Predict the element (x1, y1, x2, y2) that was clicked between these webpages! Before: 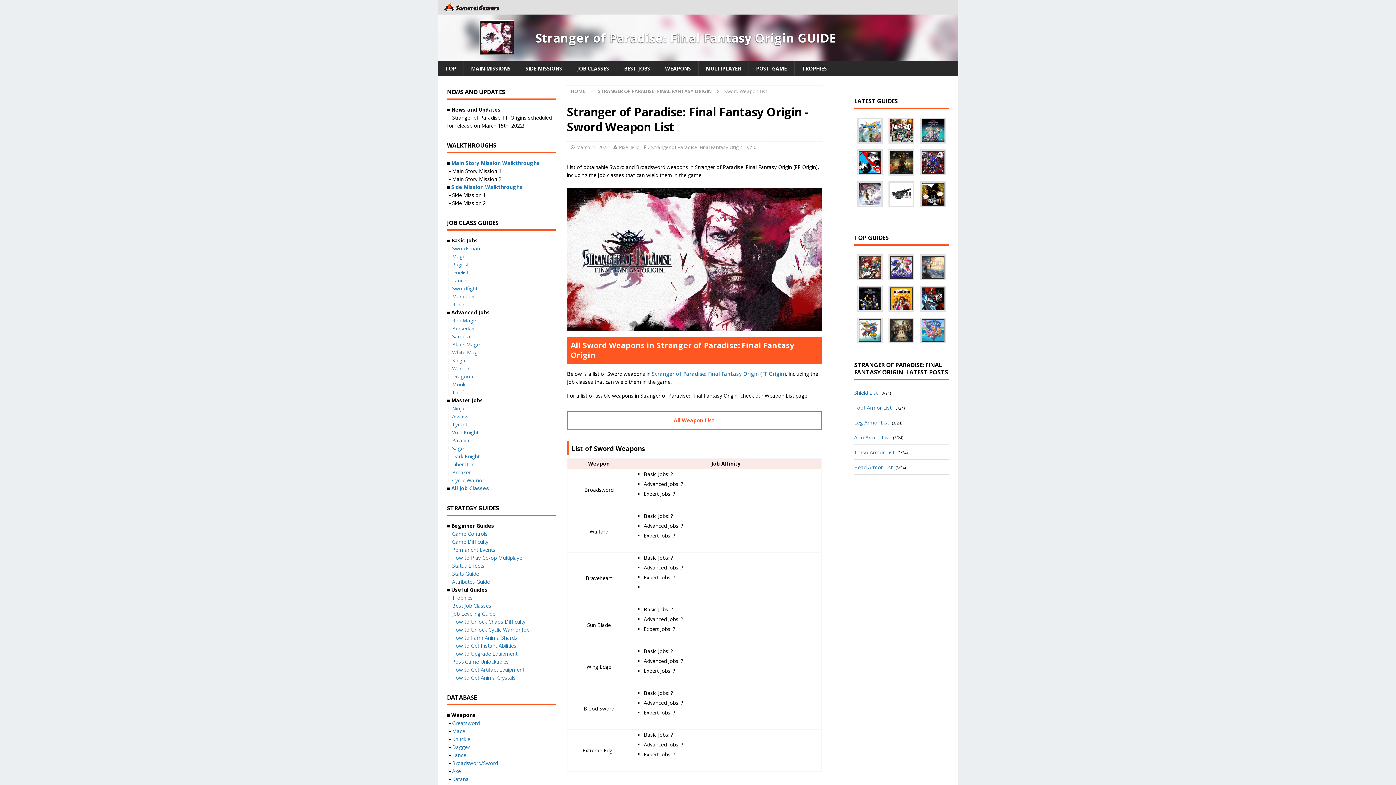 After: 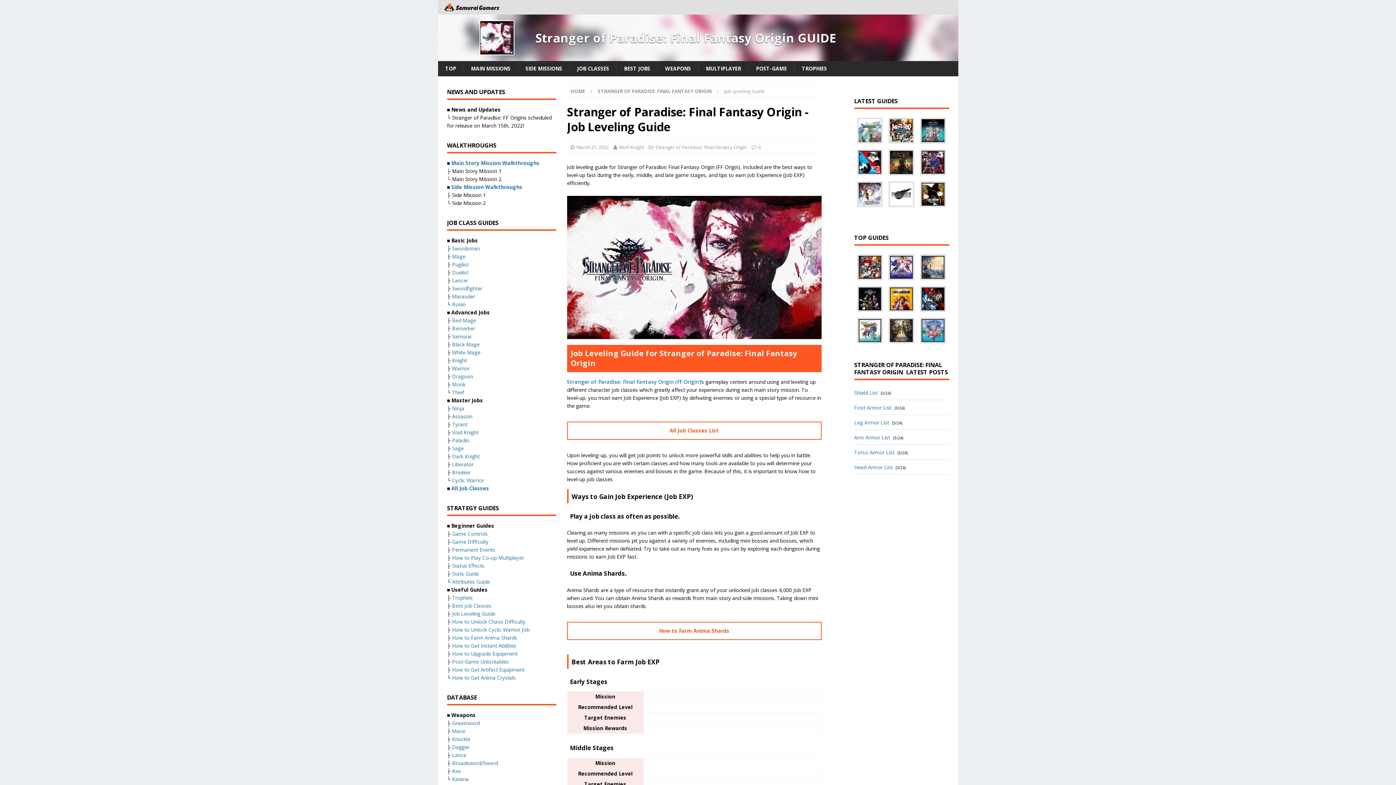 Action: bbox: (452, 610, 495, 617) label: Job Leveling Guide